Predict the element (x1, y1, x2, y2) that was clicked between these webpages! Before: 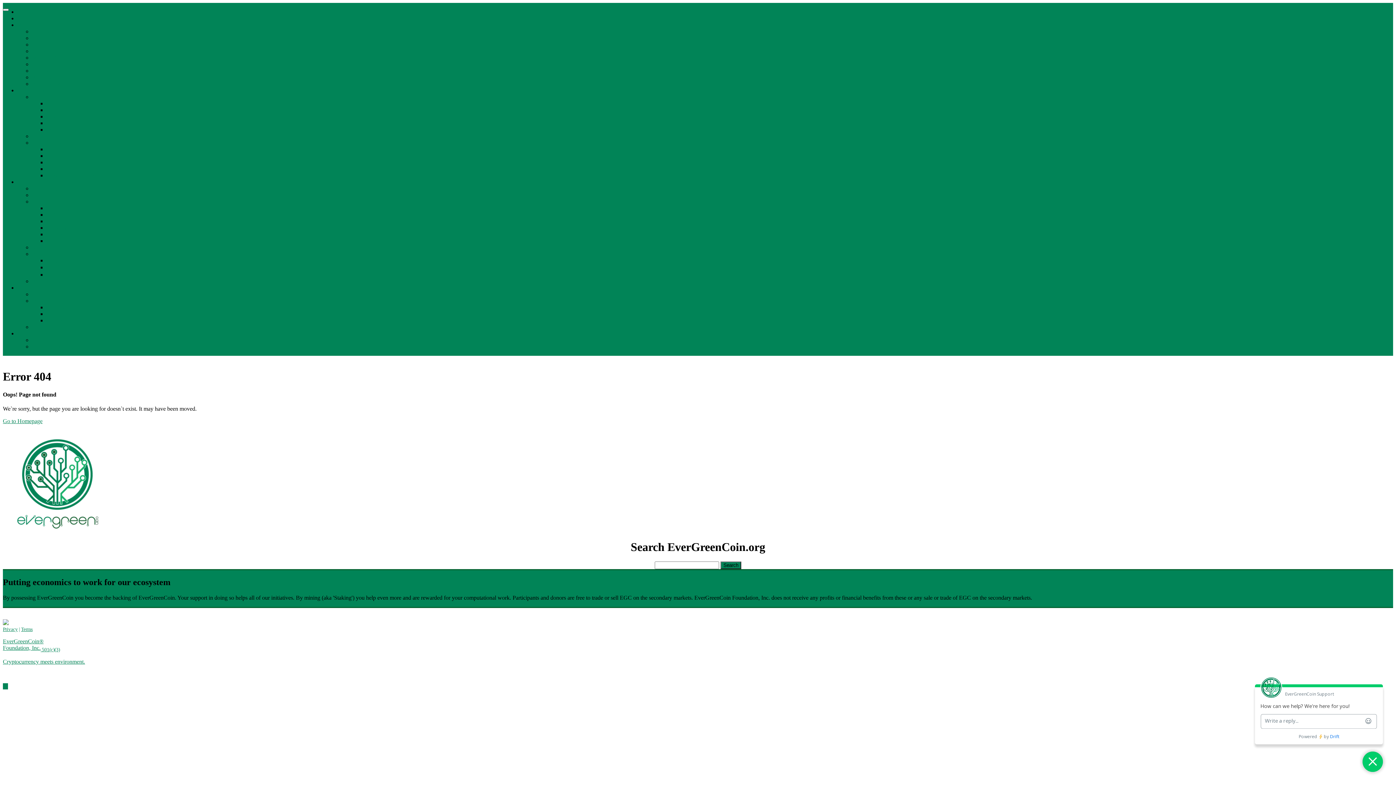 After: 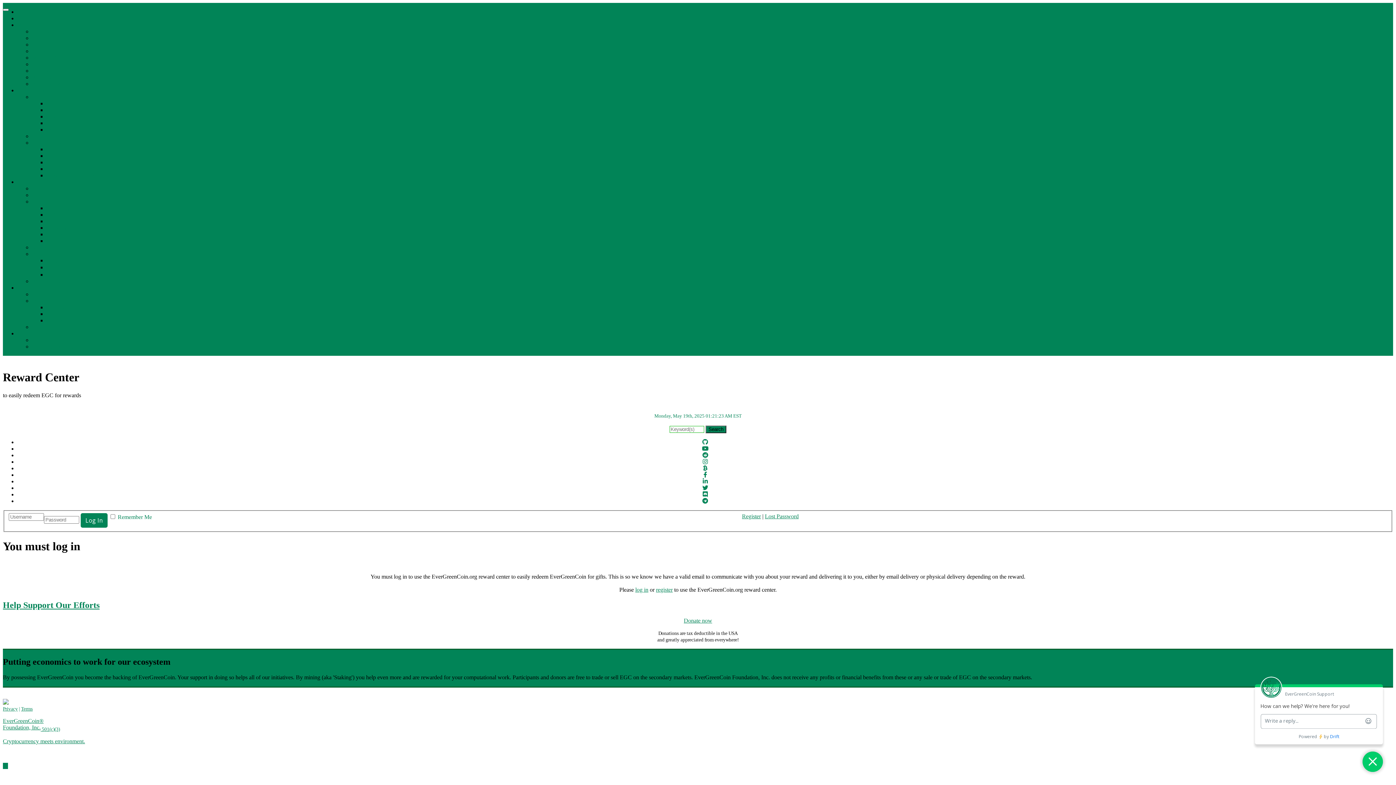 Action: label: Reward Center bbox: (32, 324, 66, 330)